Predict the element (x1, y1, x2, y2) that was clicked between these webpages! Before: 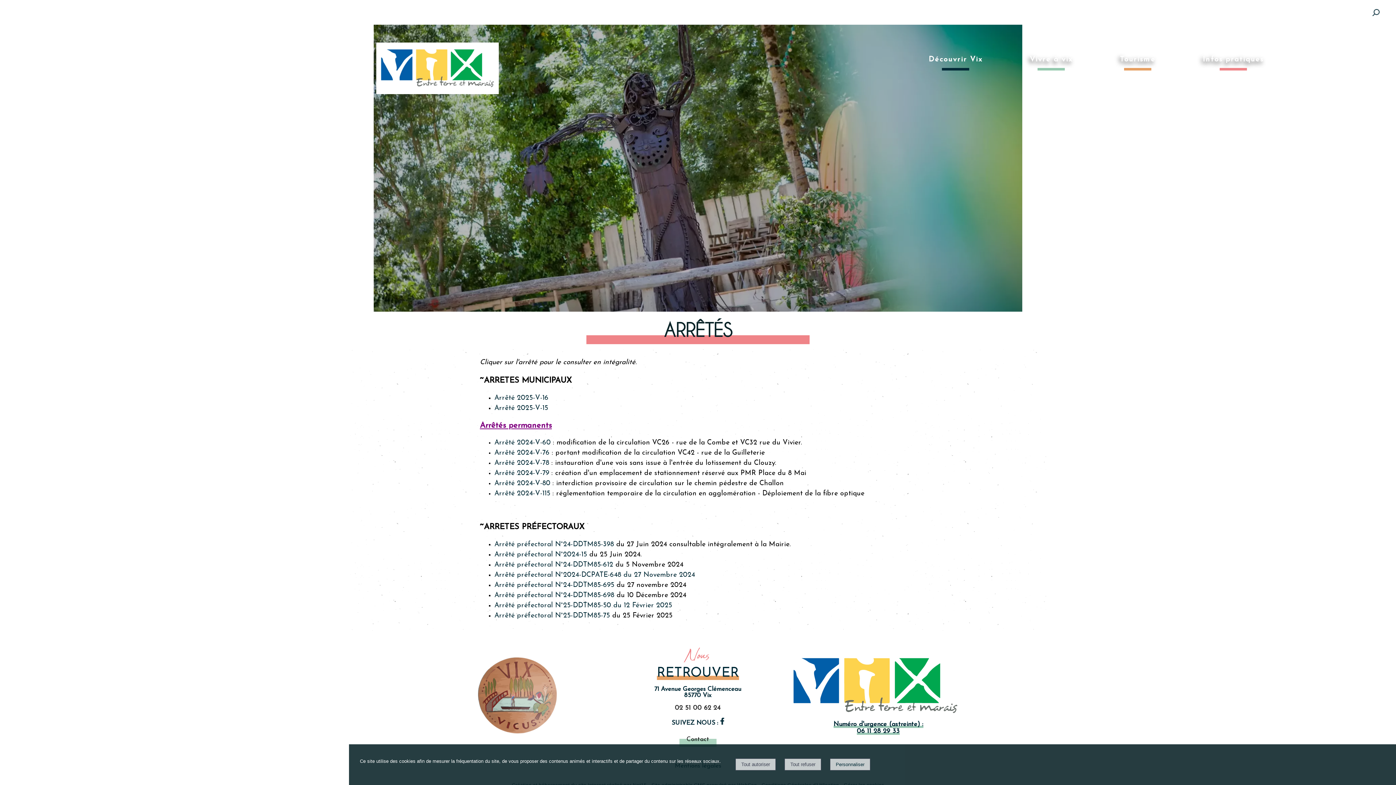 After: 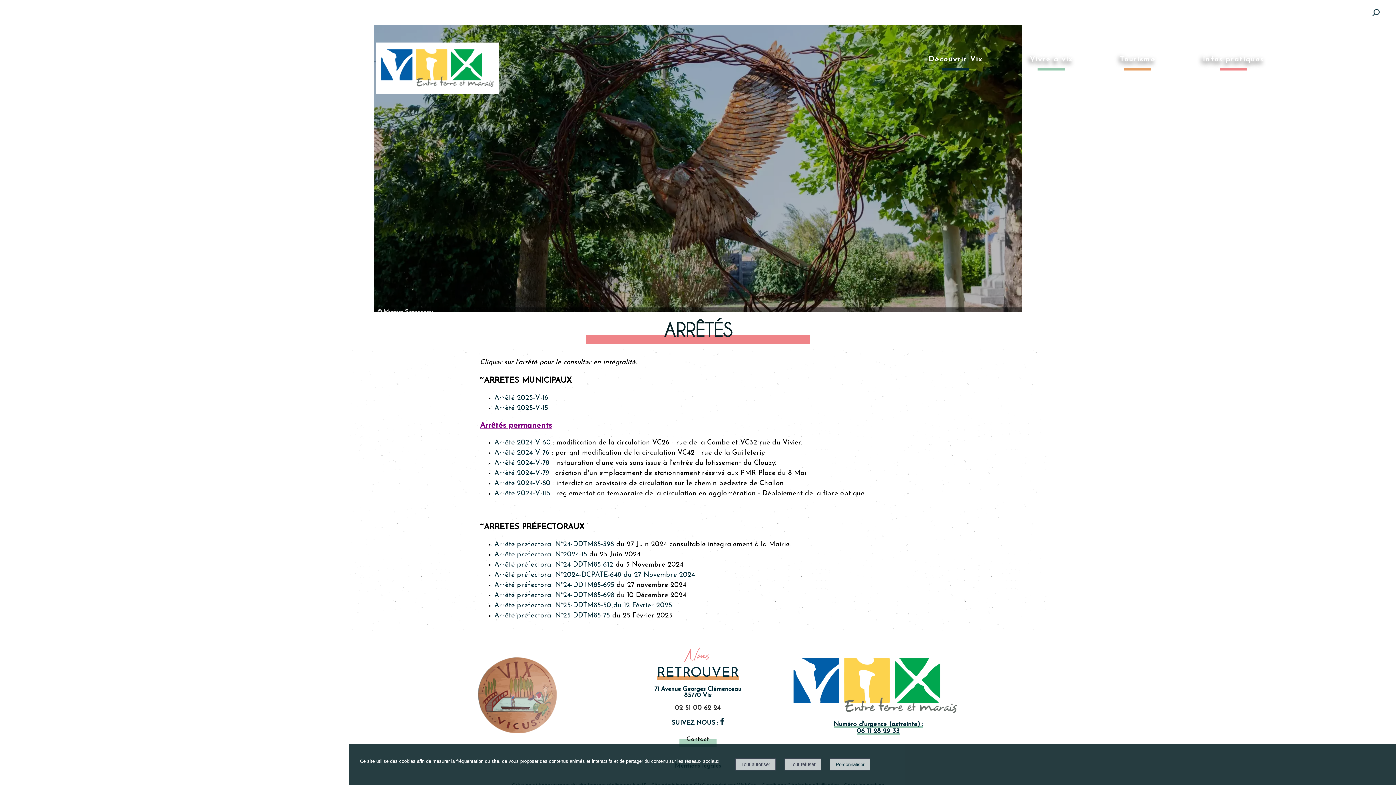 Action: bbox: (494, 582, 614, 589) label: Arrêté préfectoral N°24-DDTM85-695